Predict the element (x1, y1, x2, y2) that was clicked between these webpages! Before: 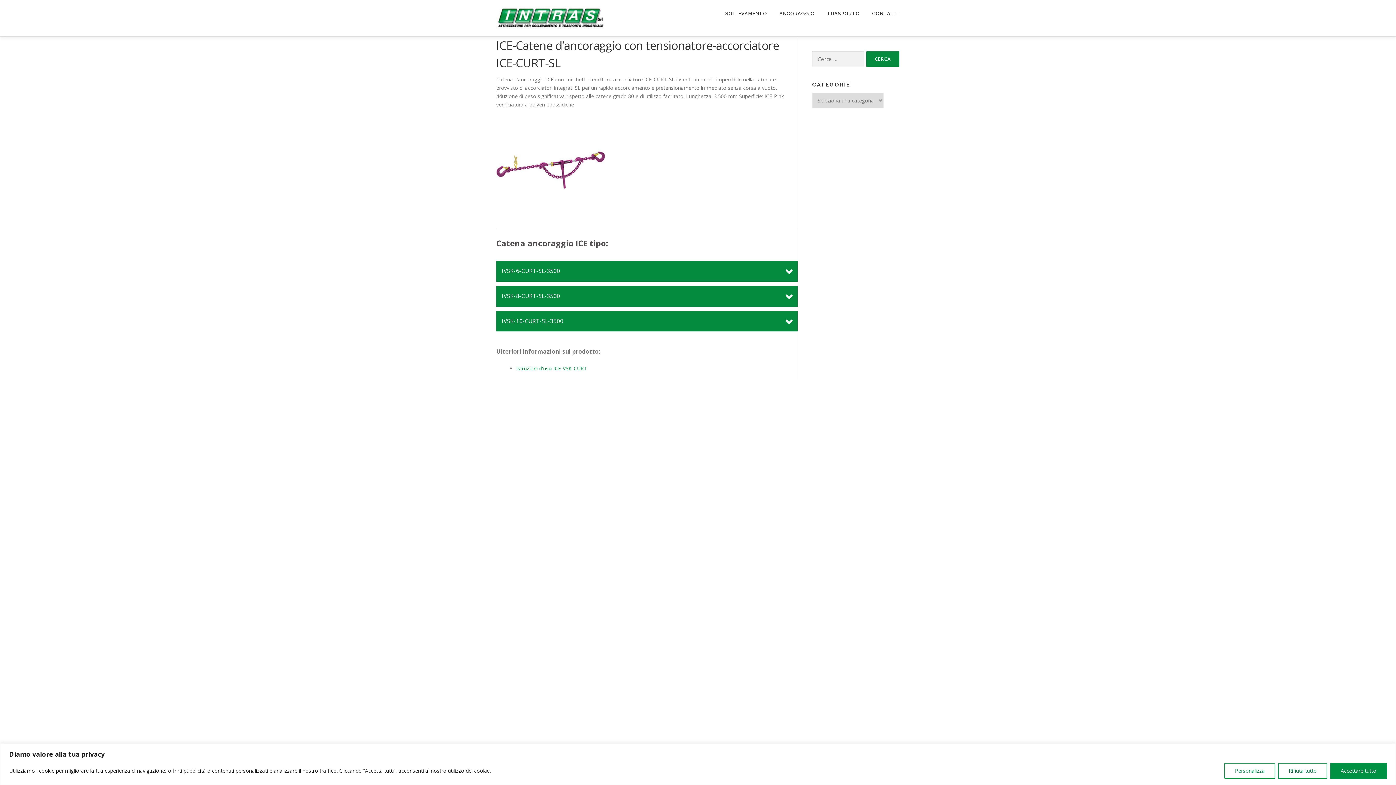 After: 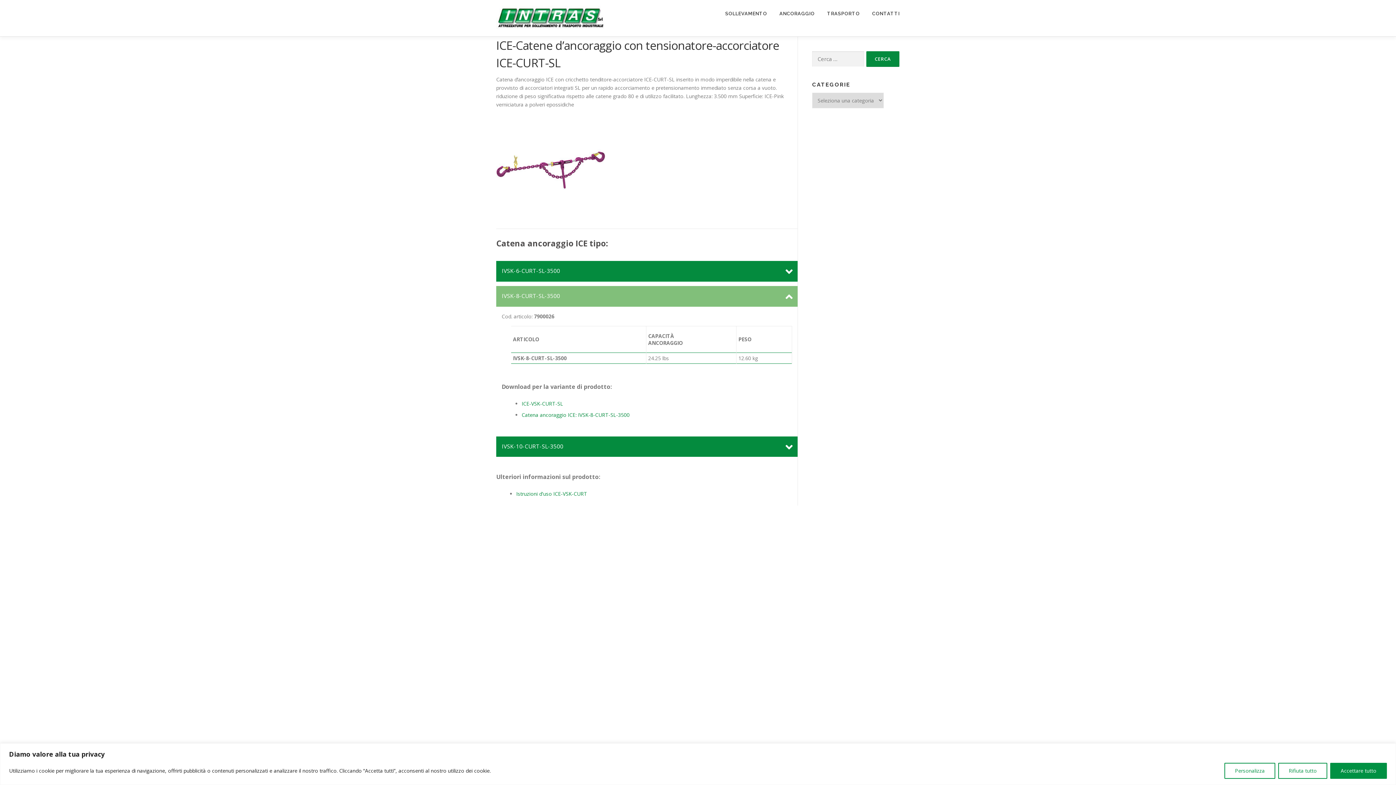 Action: label: IVSK-8-CURT-SL-3500 bbox: (496, 286, 797, 306)